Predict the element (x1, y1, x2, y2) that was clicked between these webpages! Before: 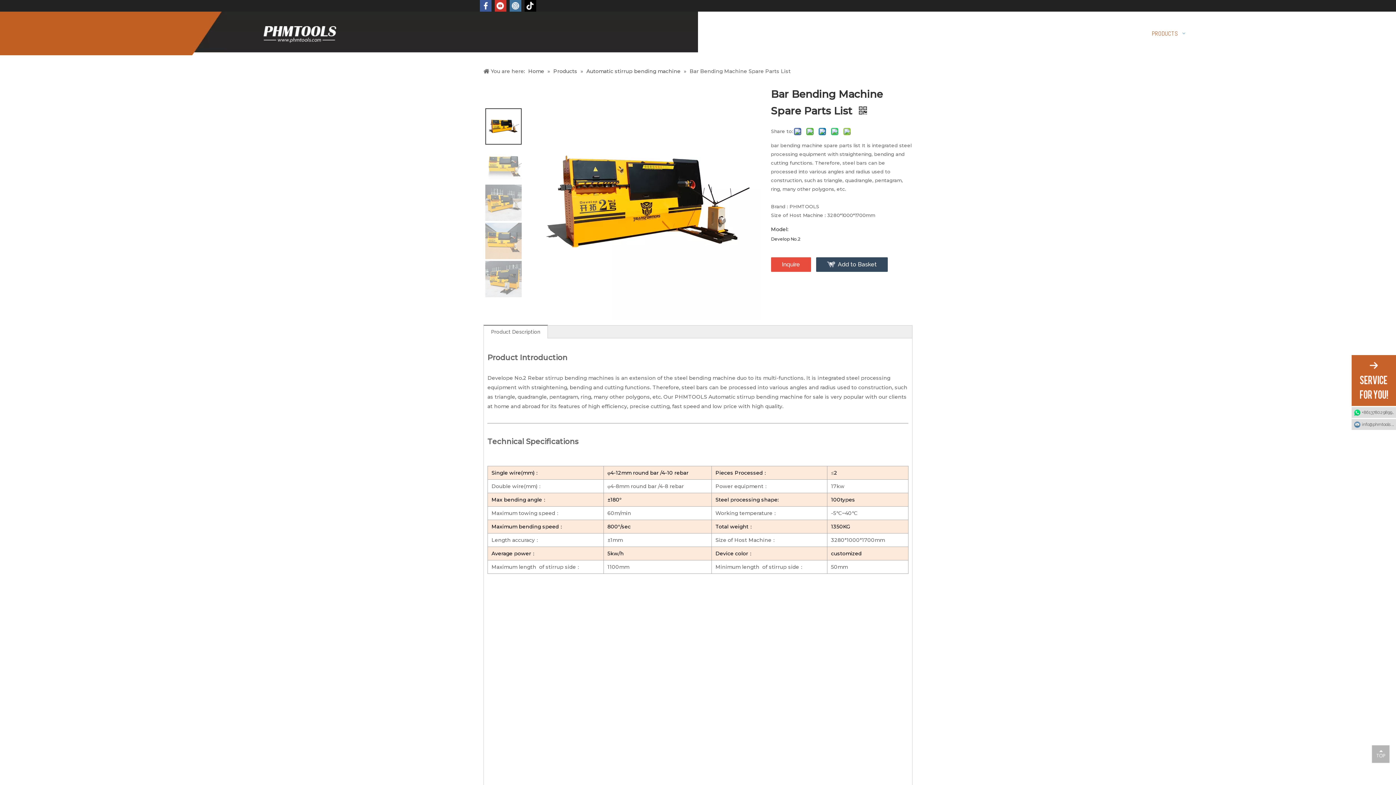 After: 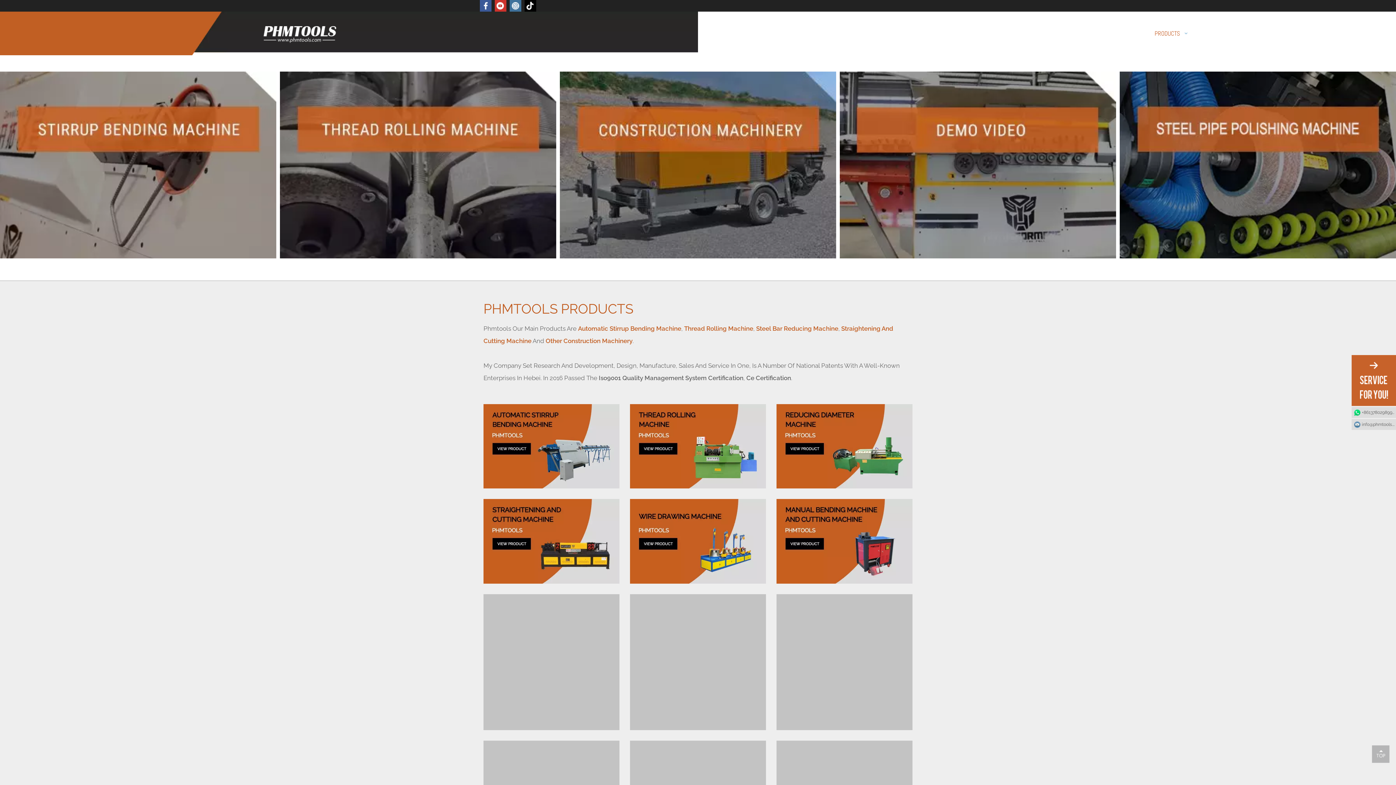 Action: label: Automatic stirrup bending machine  bbox: (586, 68, 682, 74)